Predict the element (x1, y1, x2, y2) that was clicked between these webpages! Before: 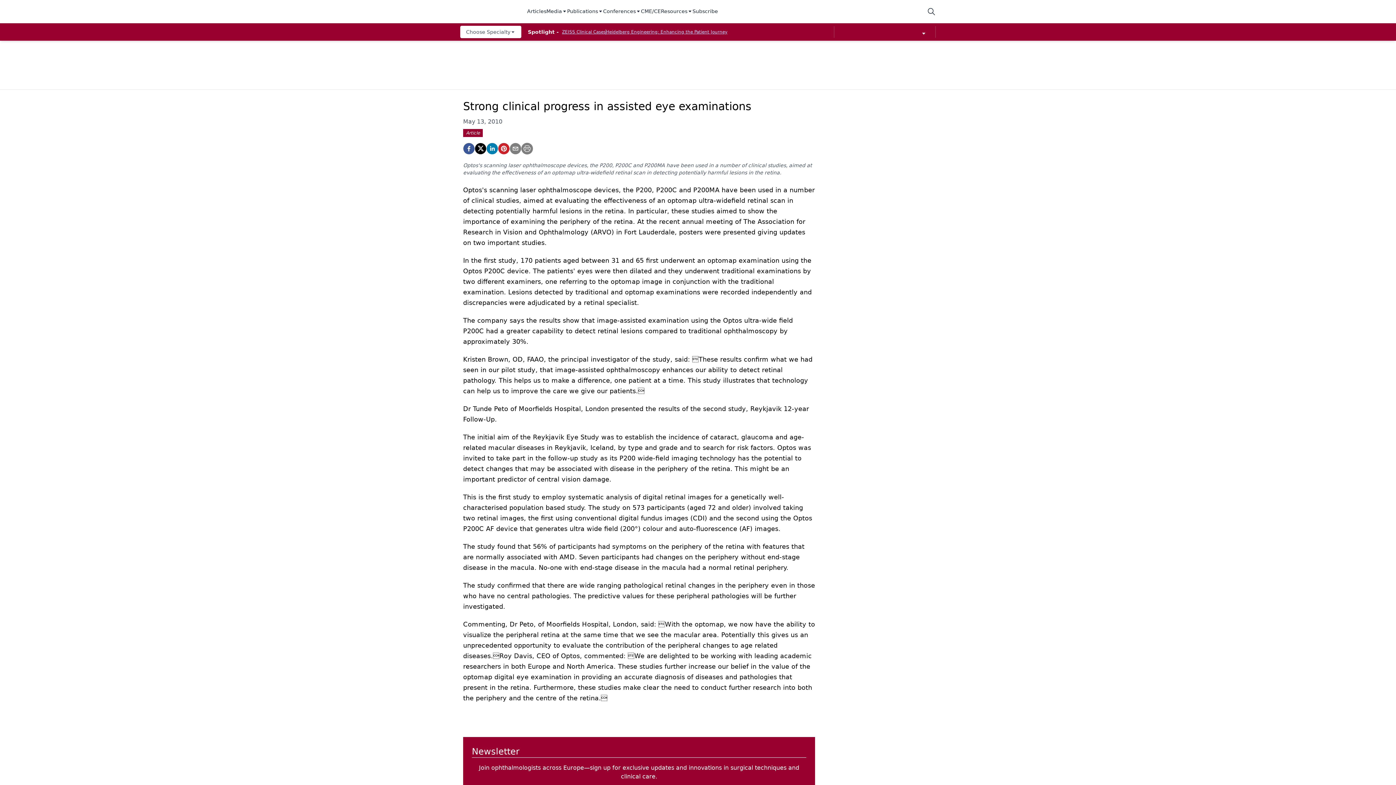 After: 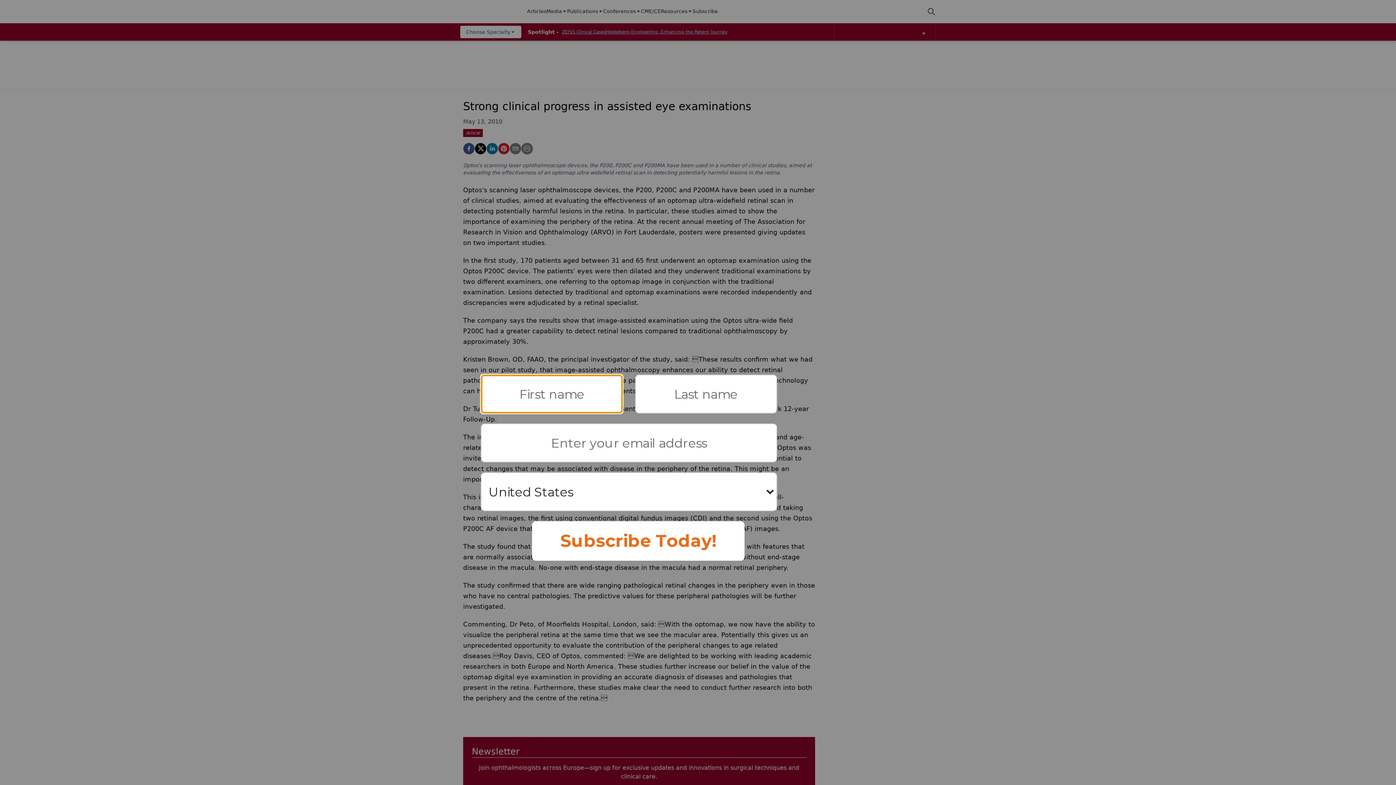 Action: bbox: (661, 7, 692, 15) label: Resources